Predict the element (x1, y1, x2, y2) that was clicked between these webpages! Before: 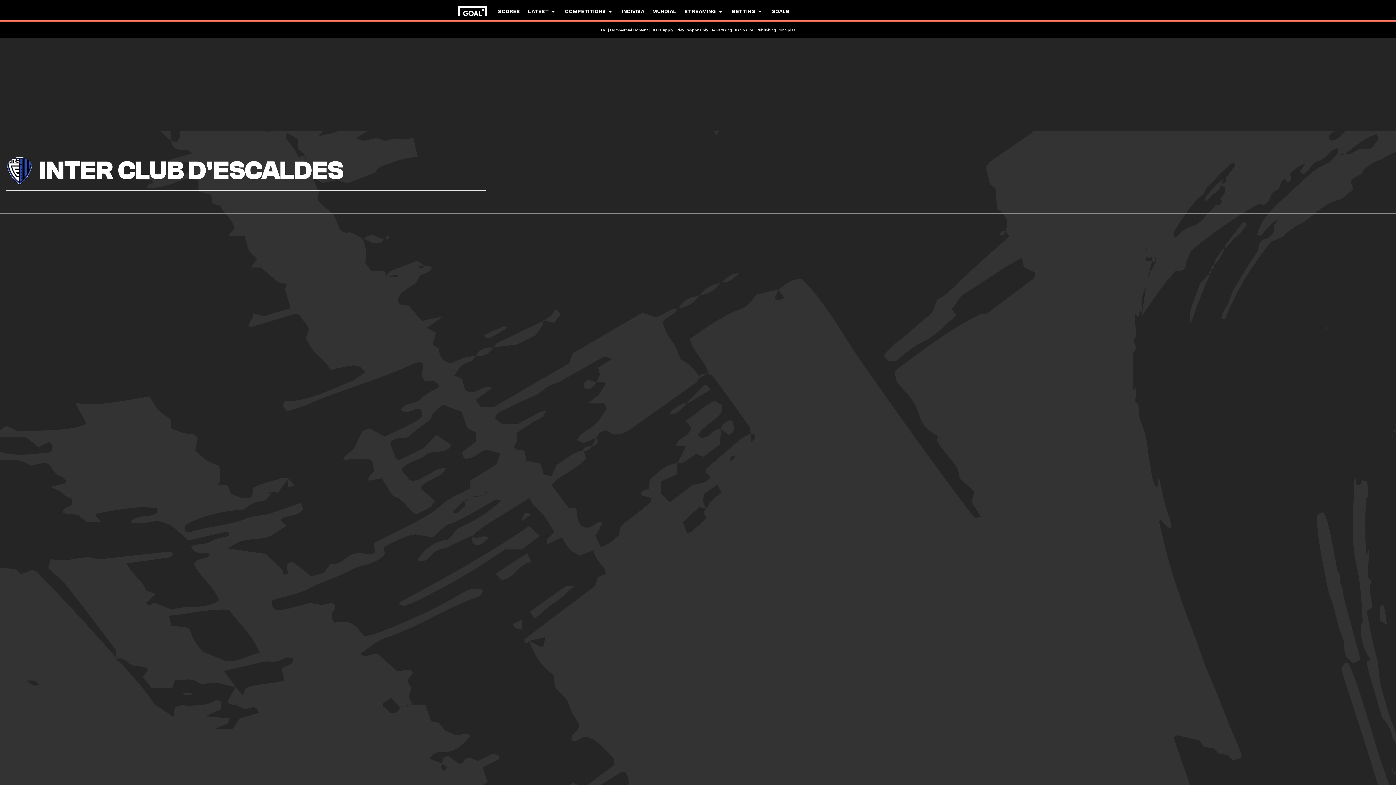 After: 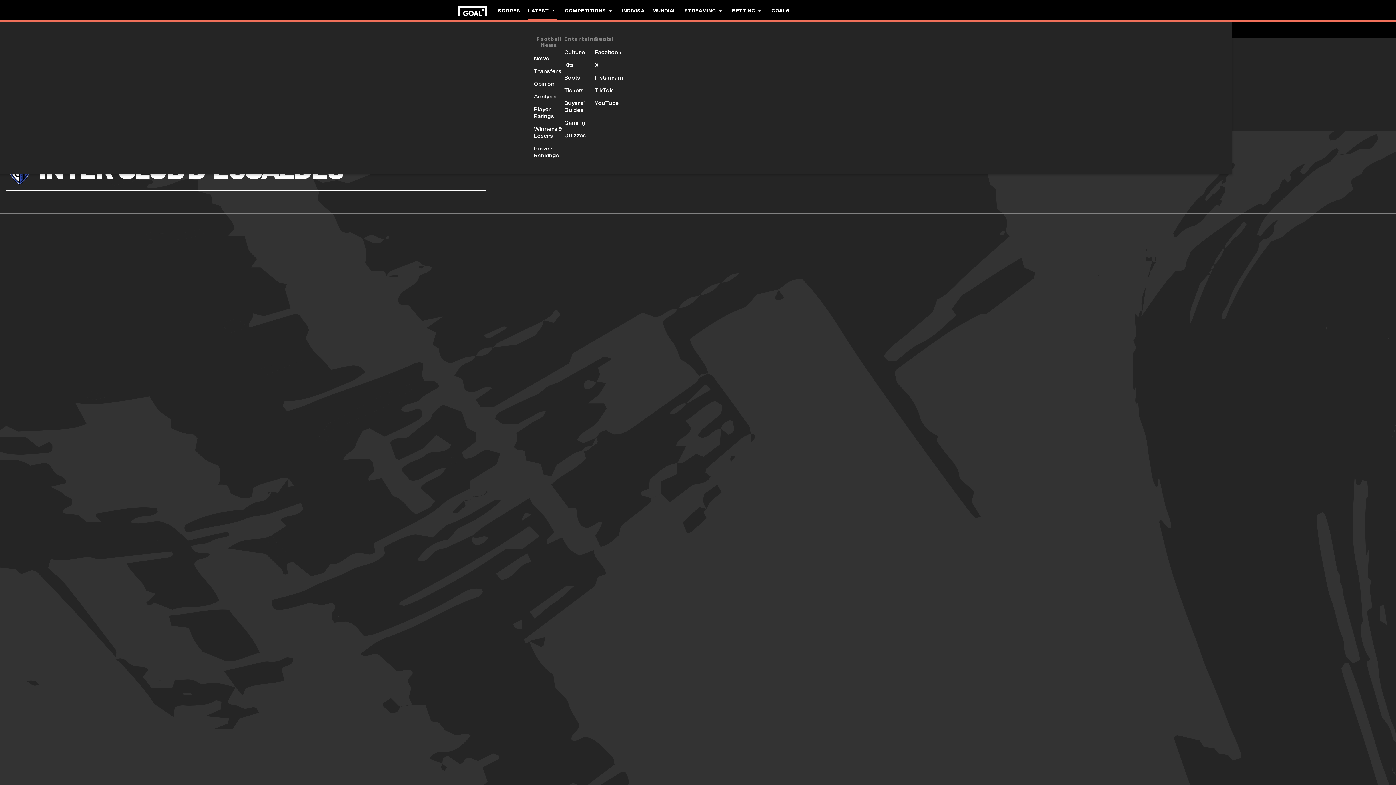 Action: bbox: (528, 0, 557, 22) label: LATEST